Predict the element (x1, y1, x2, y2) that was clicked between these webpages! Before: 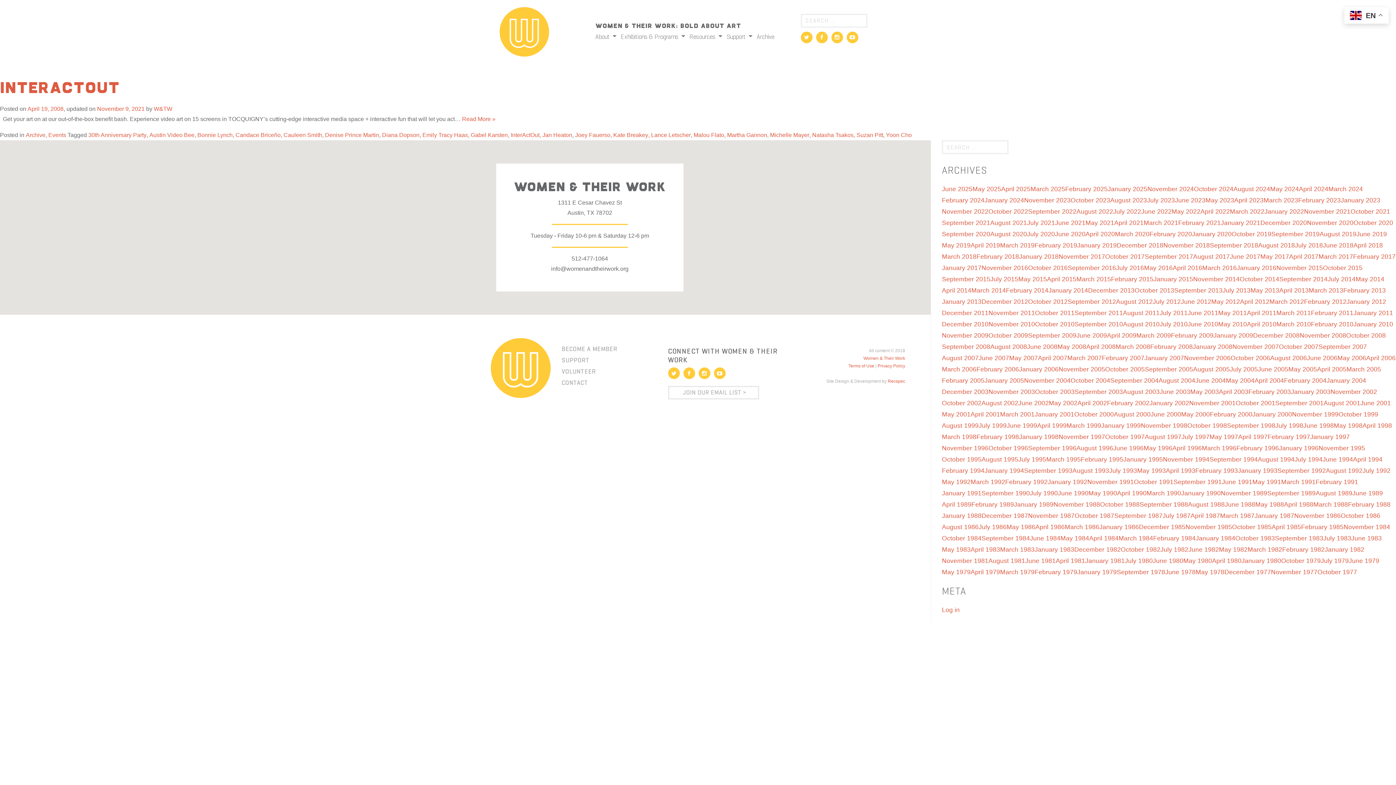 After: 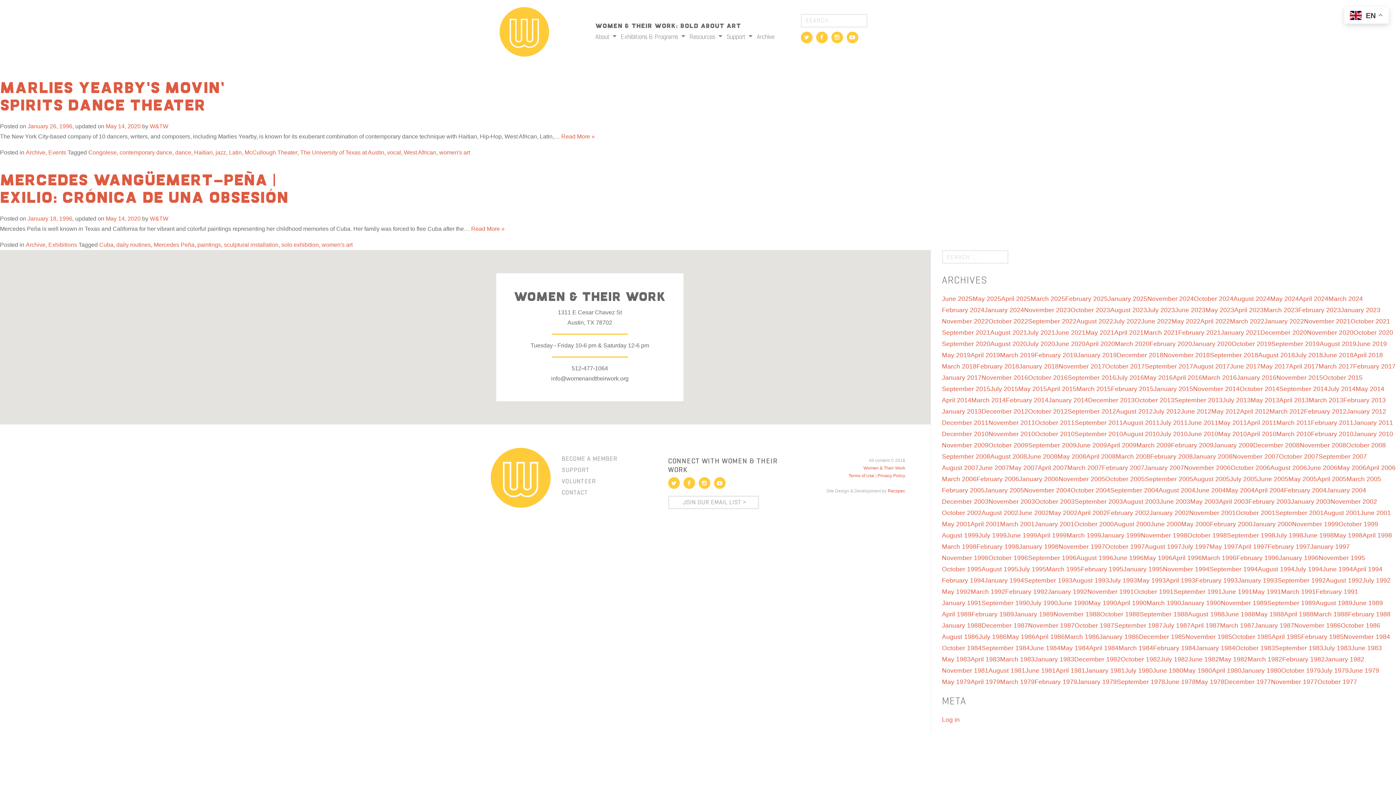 Action: label: January 1996 bbox: (1279, 444, 1318, 452)